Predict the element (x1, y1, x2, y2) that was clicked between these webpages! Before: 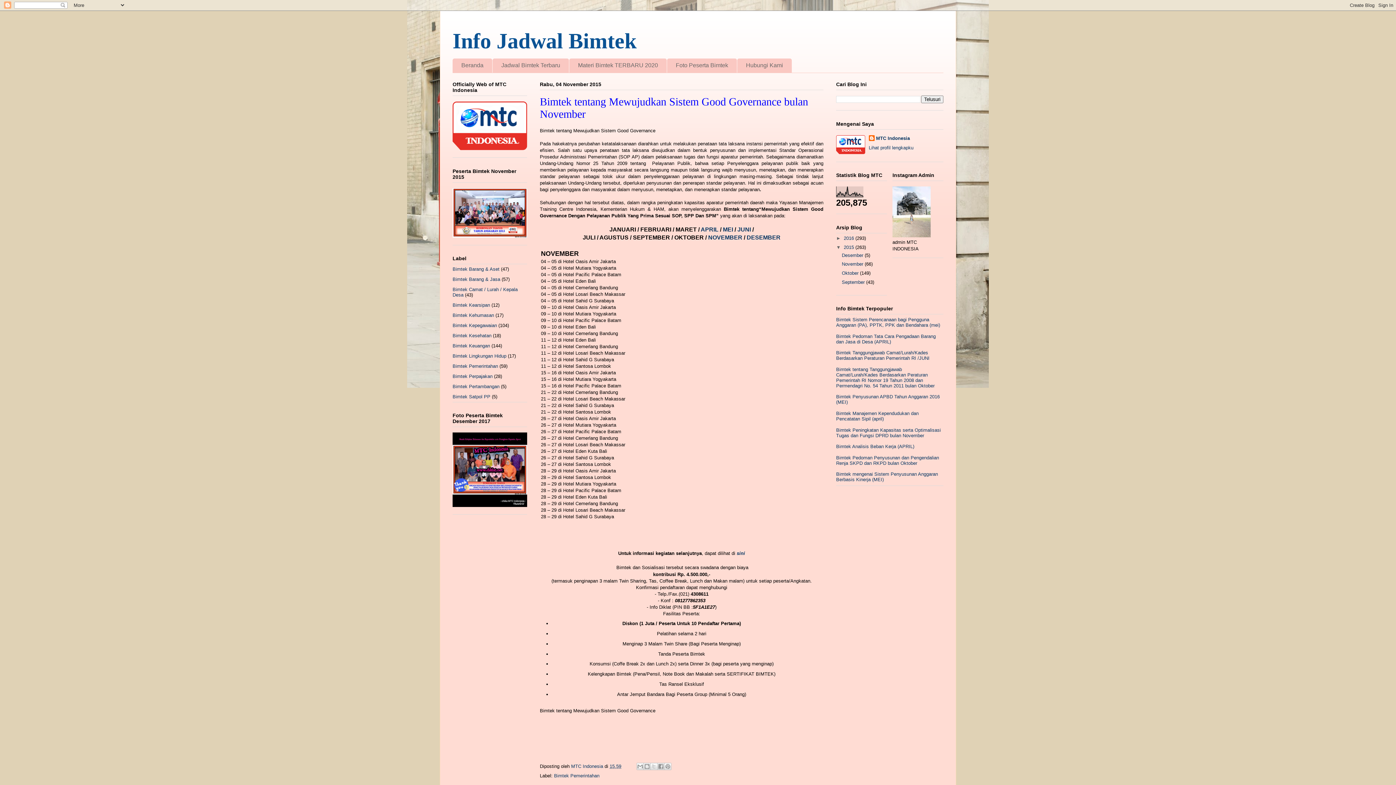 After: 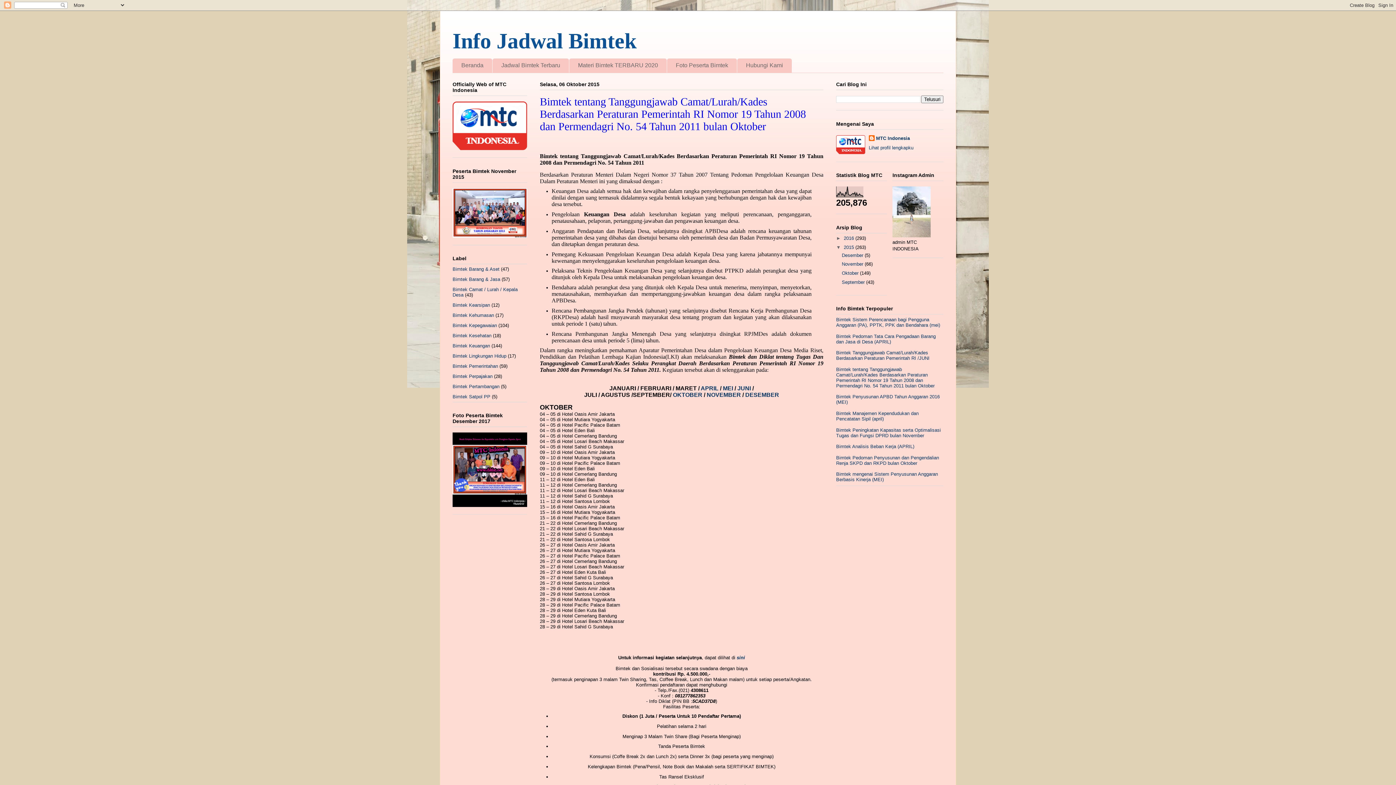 Action: label: Bimtek tentang Tanggungjawab Camat/Lurah/Kades Berdasarkan Peraturan Pemerintah RI Nomor 19 Tahun 2008 dan Permendagri No. 54 Tahun 2011 bulan Oktober bbox: (836, 366, 934, 388)